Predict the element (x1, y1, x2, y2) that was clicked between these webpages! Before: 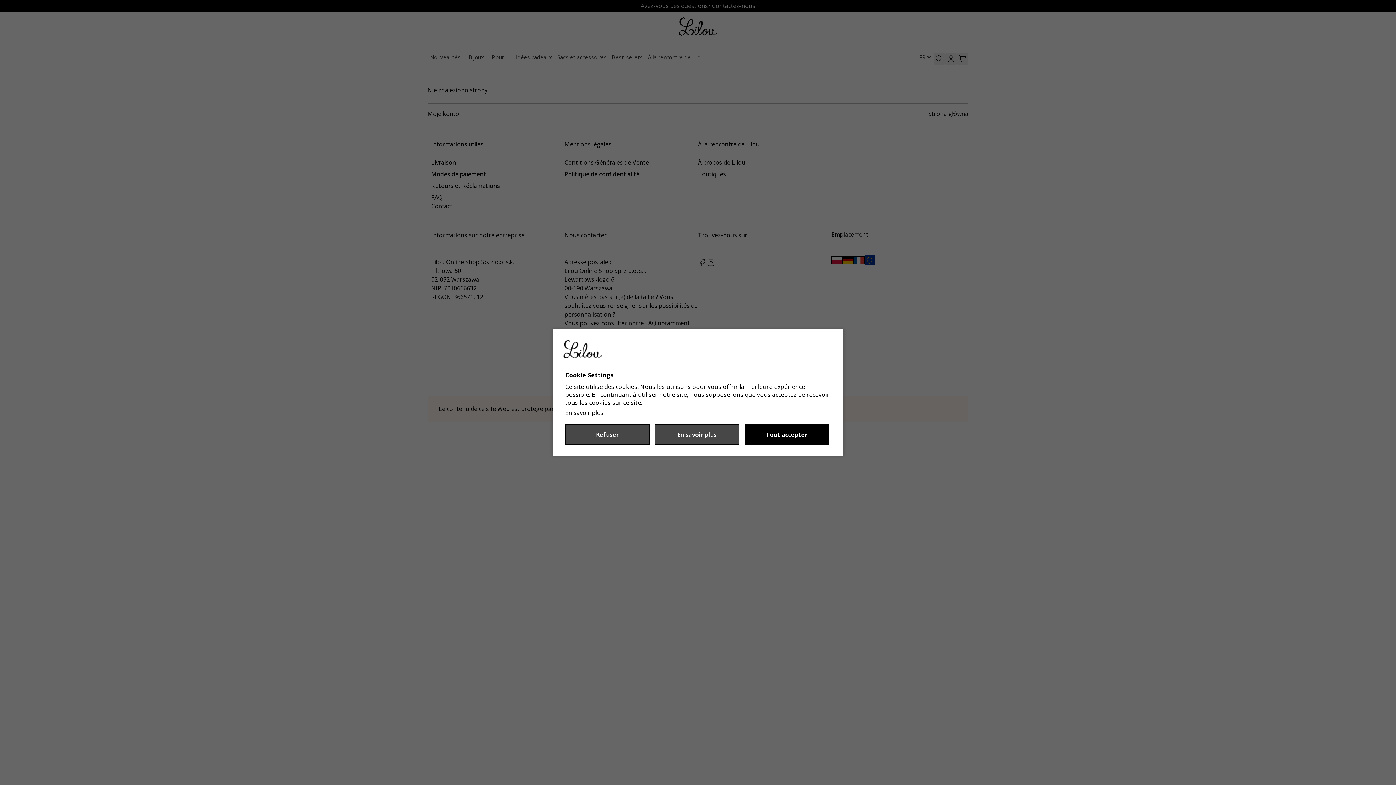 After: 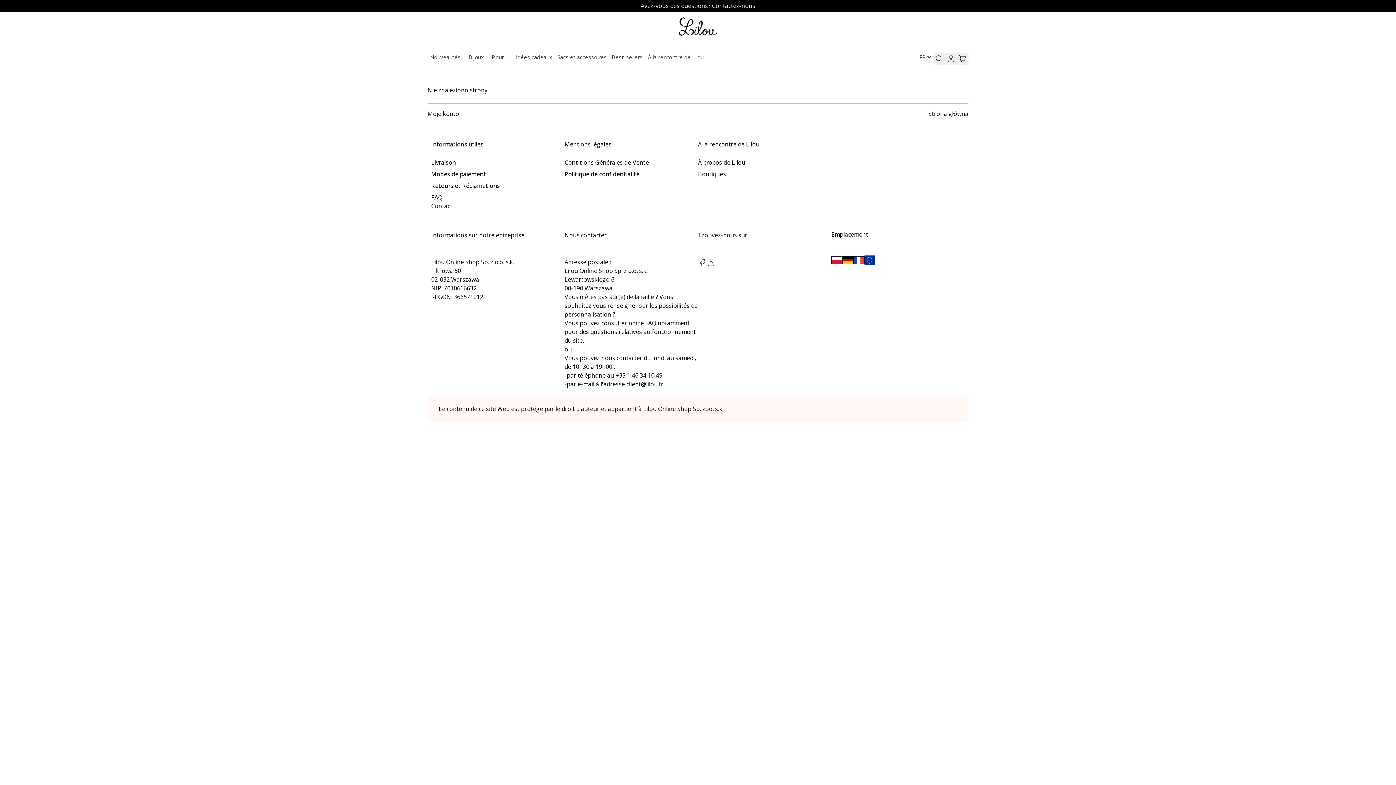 Action: bbox: (565, 424, 649, 445) label: Refuser